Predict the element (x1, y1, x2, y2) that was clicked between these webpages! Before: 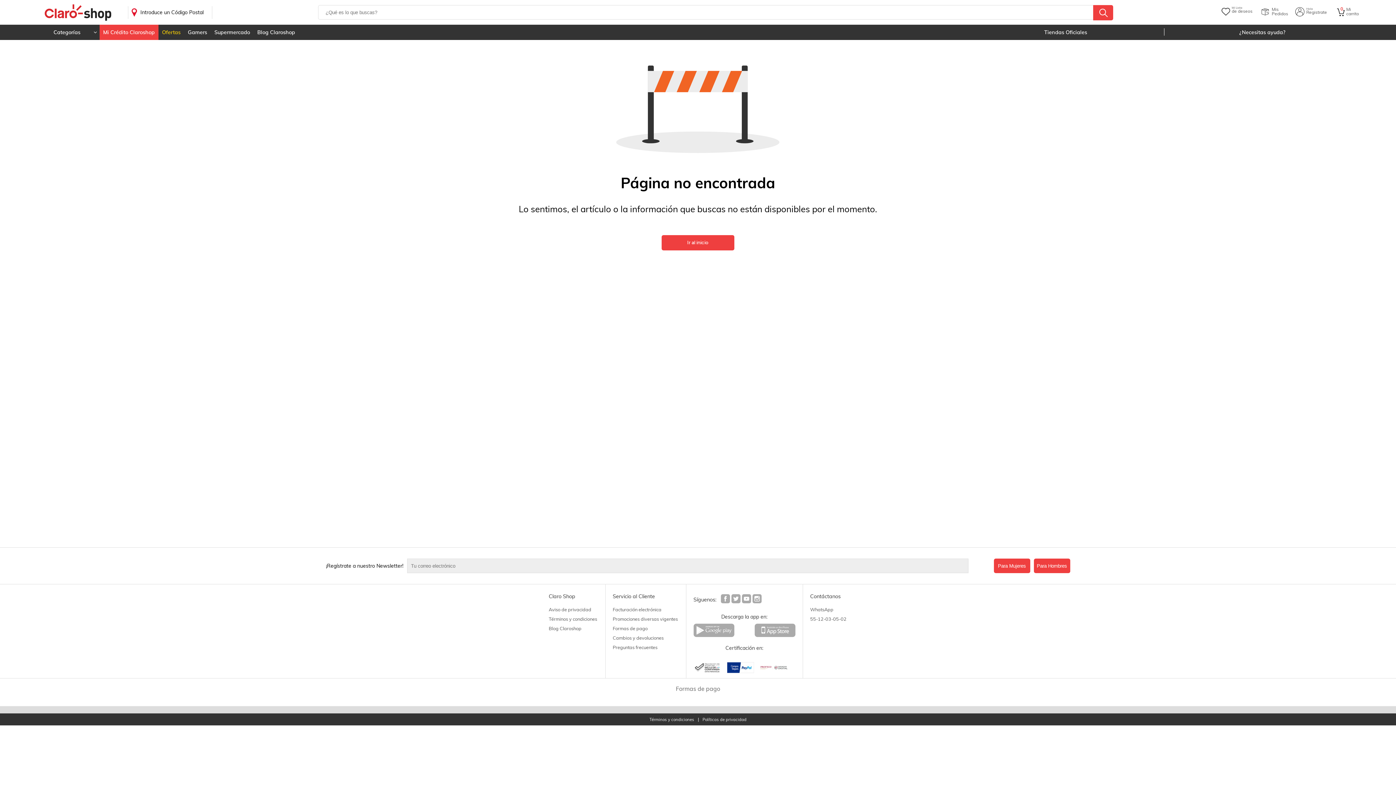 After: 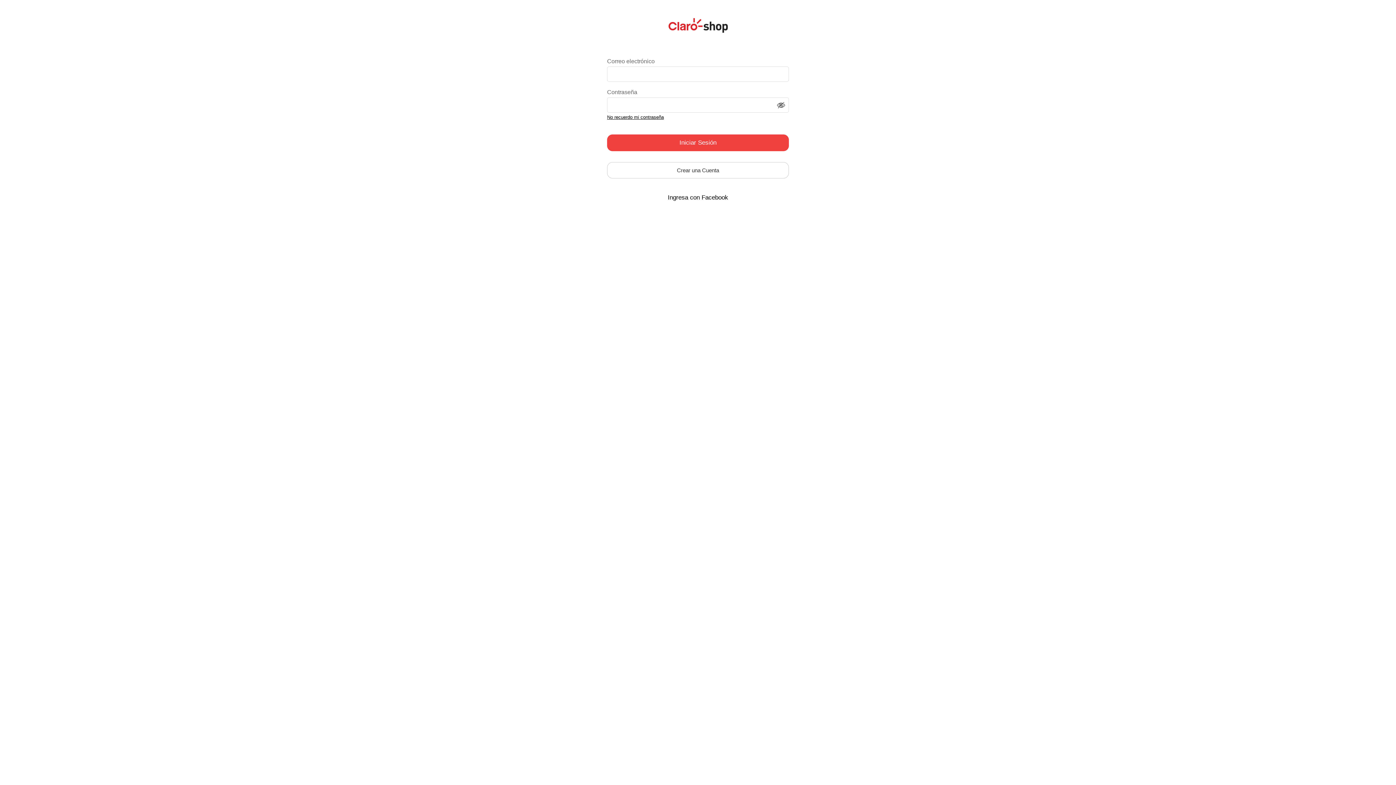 Action: label: Ir a Carrito bbox: (1335, 7, 1362, 17)